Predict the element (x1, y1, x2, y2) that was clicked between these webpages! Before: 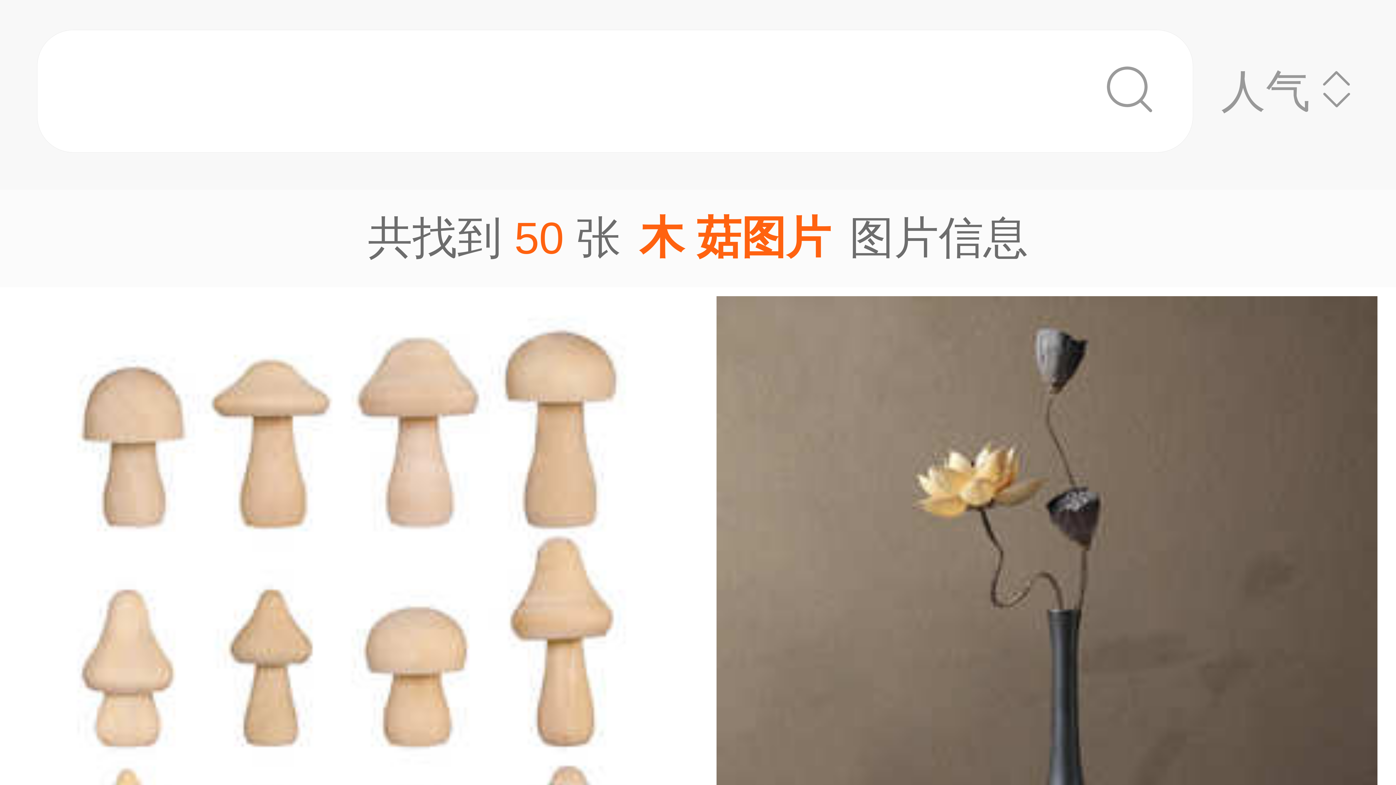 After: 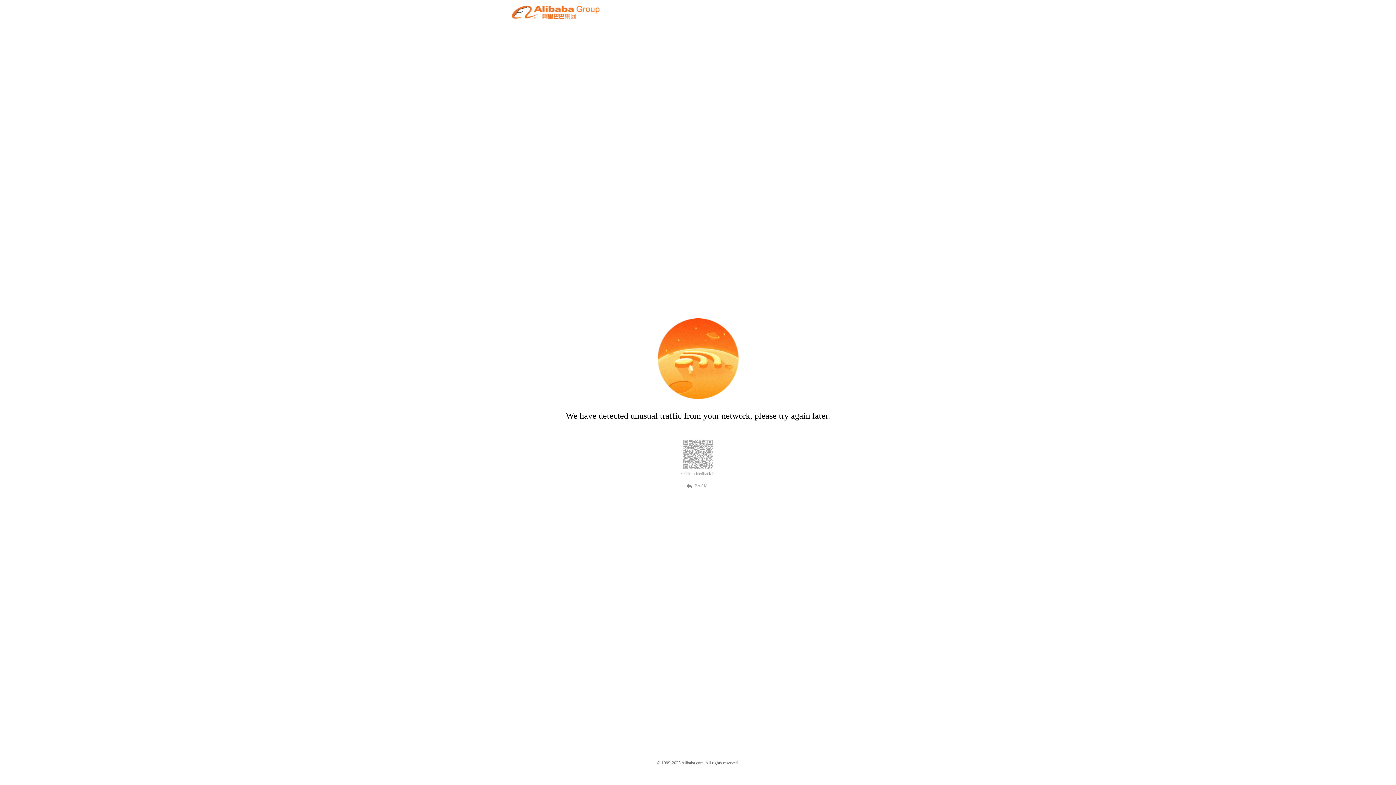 Action: label: 木质蘑菇头批发 创意幼儿园木胚儿童早教DIY彩绘玩具家用装饰摆件 bbox: (0, 287, 698, 1094)